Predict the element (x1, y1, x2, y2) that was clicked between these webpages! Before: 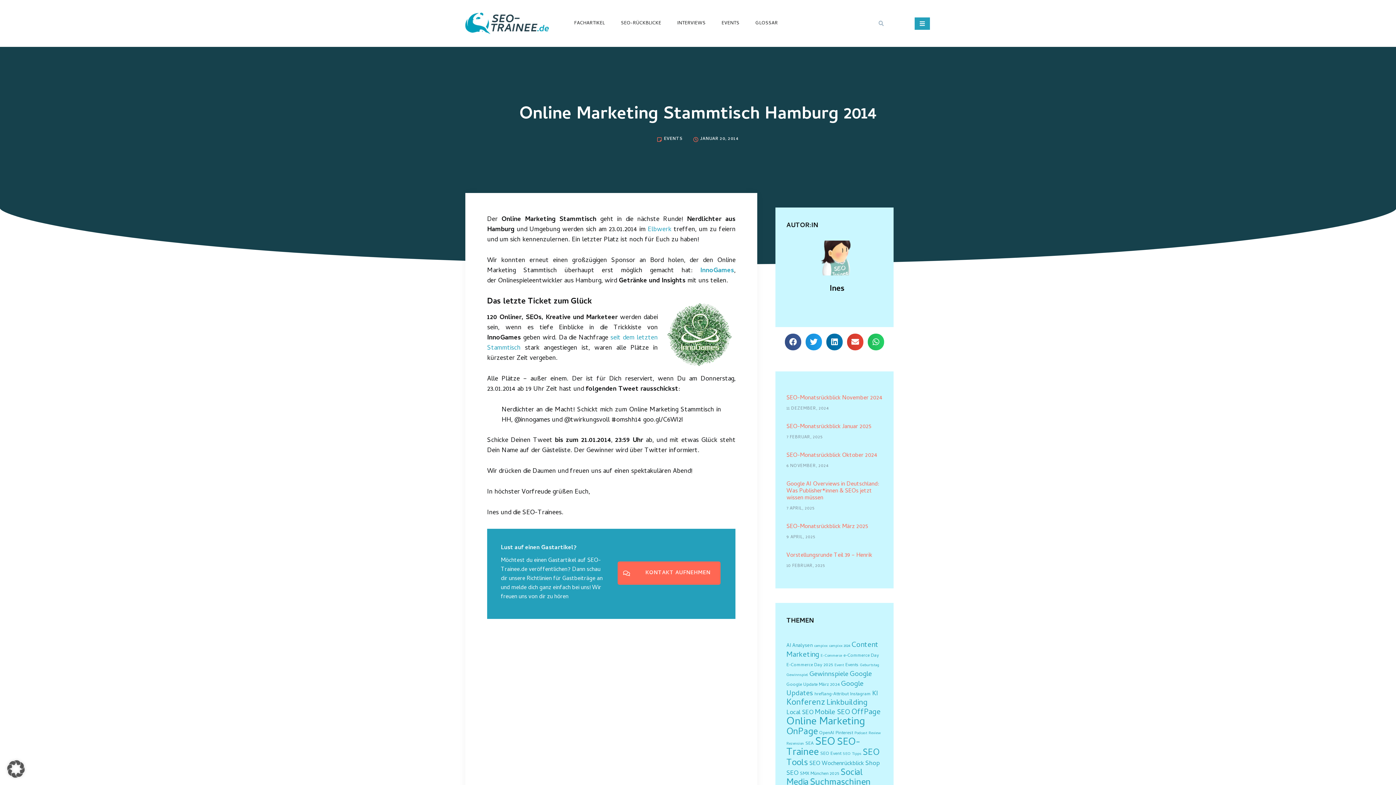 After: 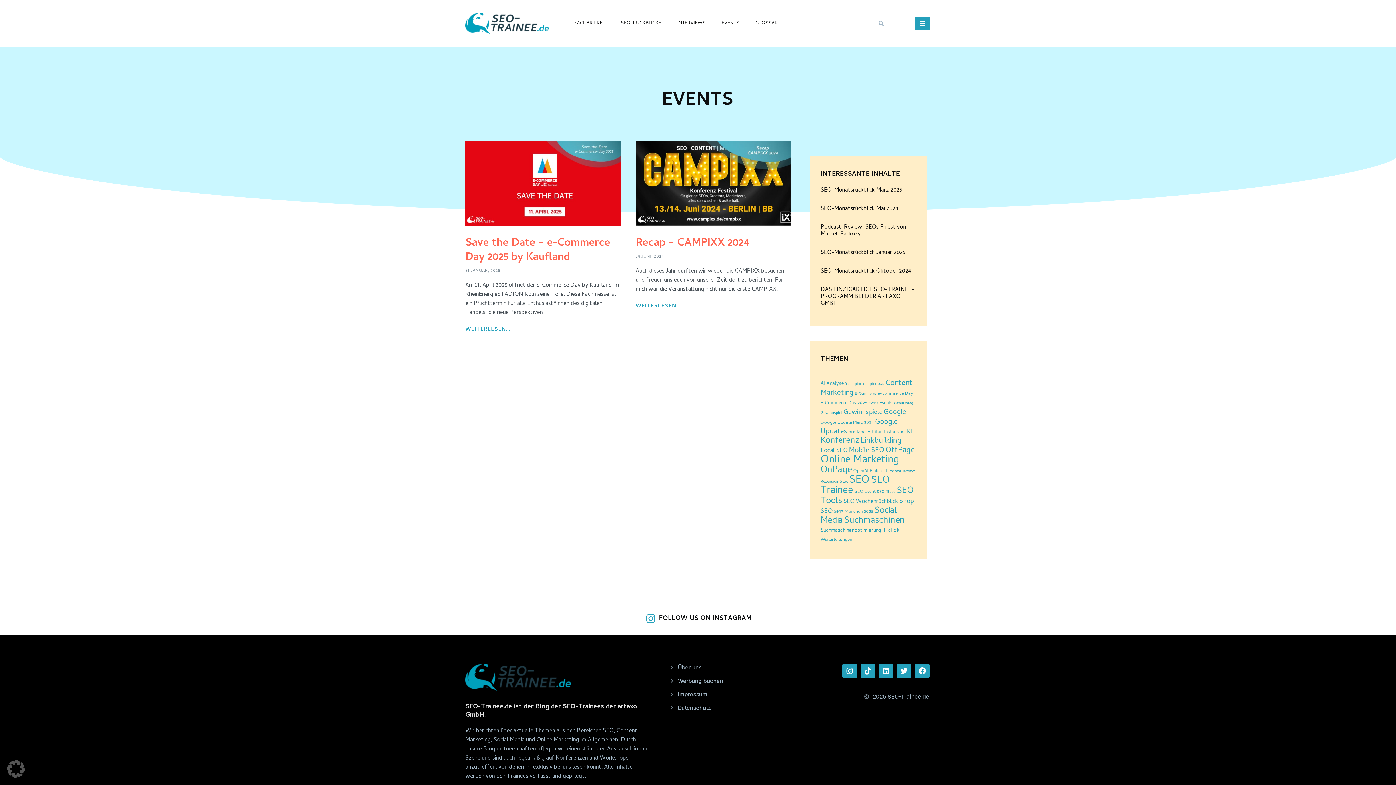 Action: bbox: (845, 661, 858, 669) label: Events (2 Einträge)